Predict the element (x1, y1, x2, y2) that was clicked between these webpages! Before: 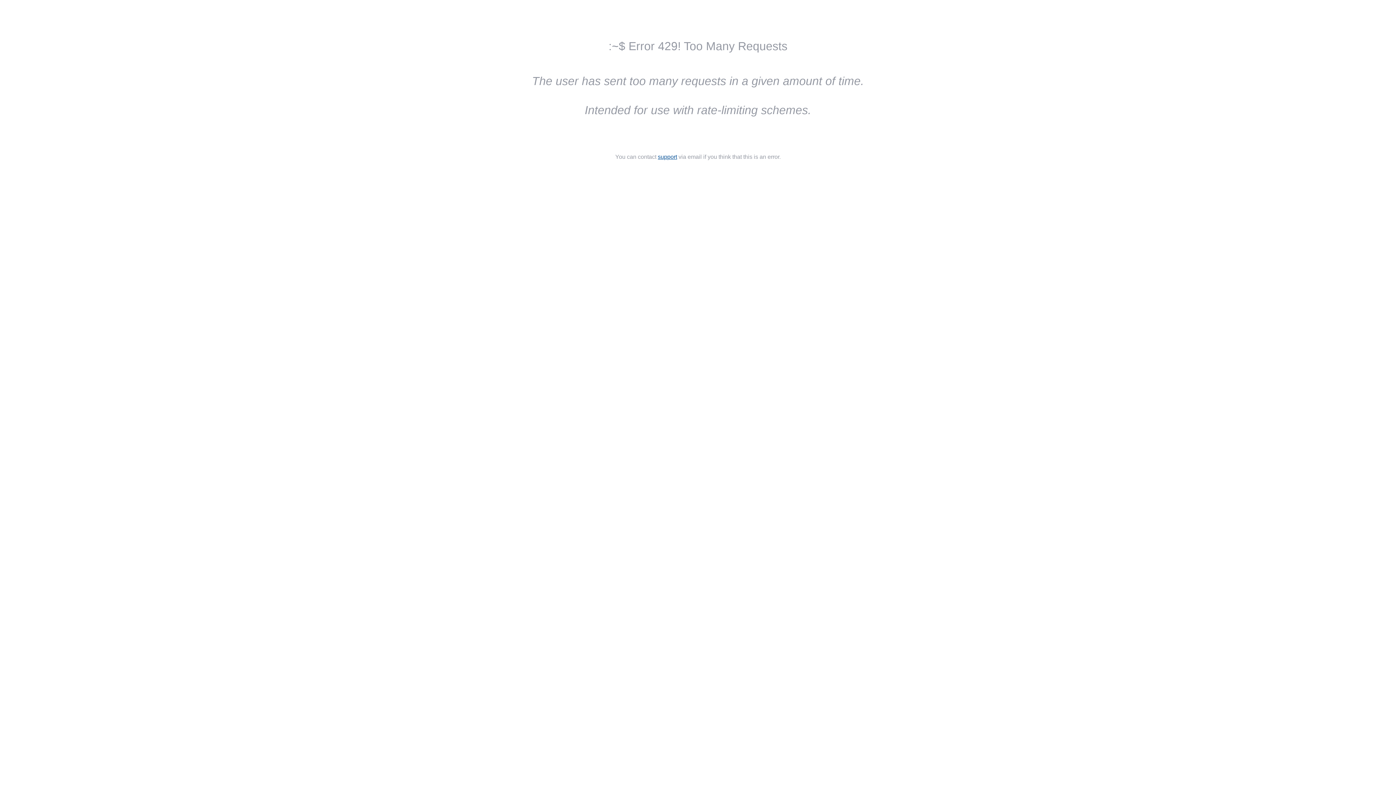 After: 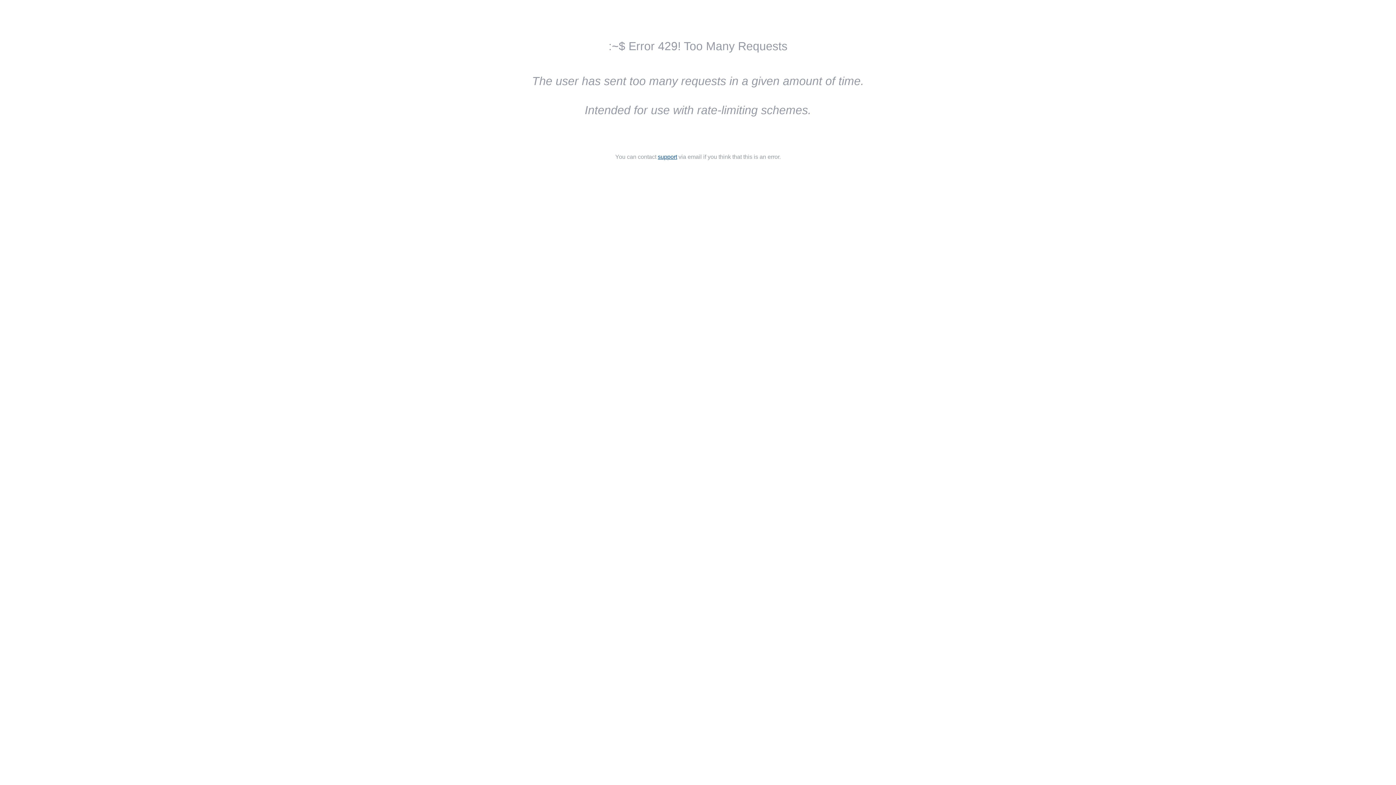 Action: label: support bbox: (658, 153, 677, 160)